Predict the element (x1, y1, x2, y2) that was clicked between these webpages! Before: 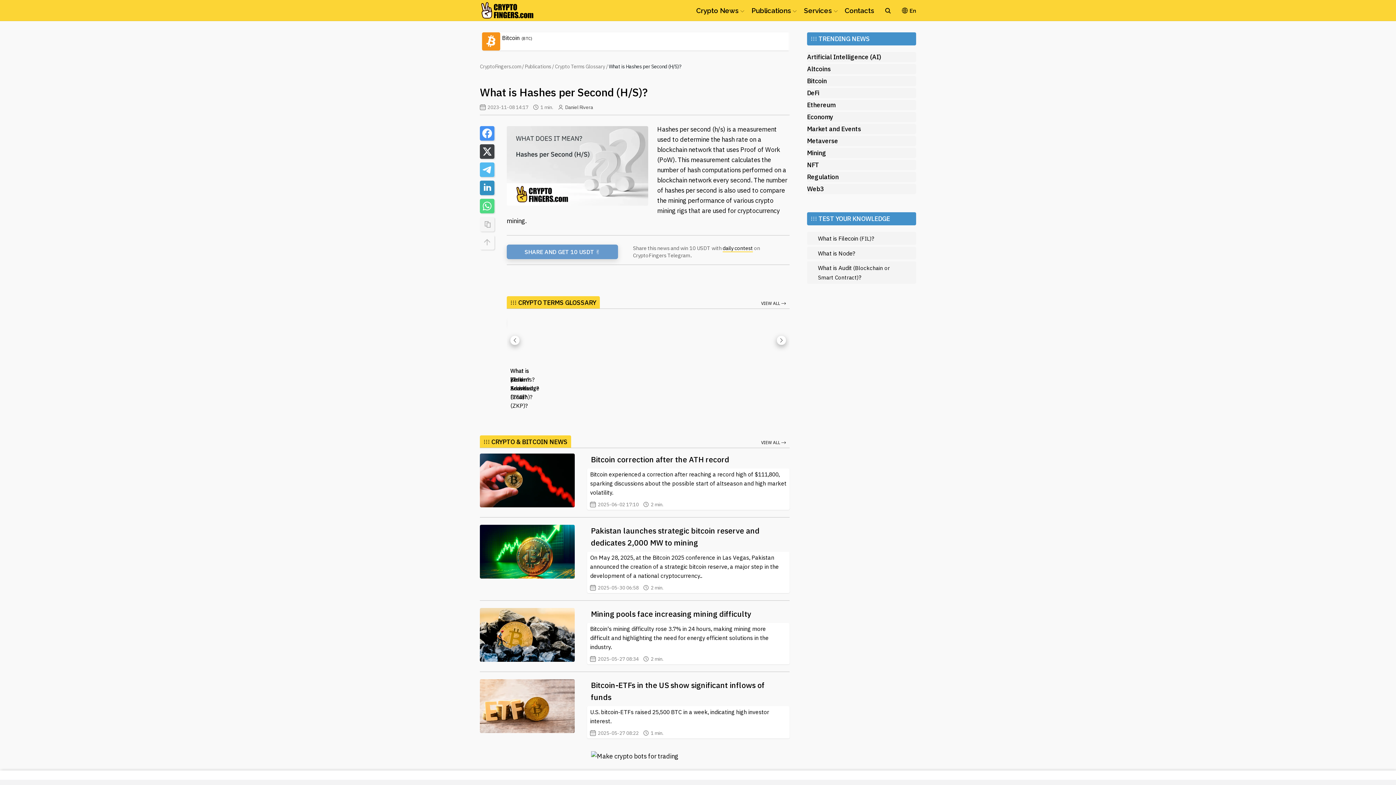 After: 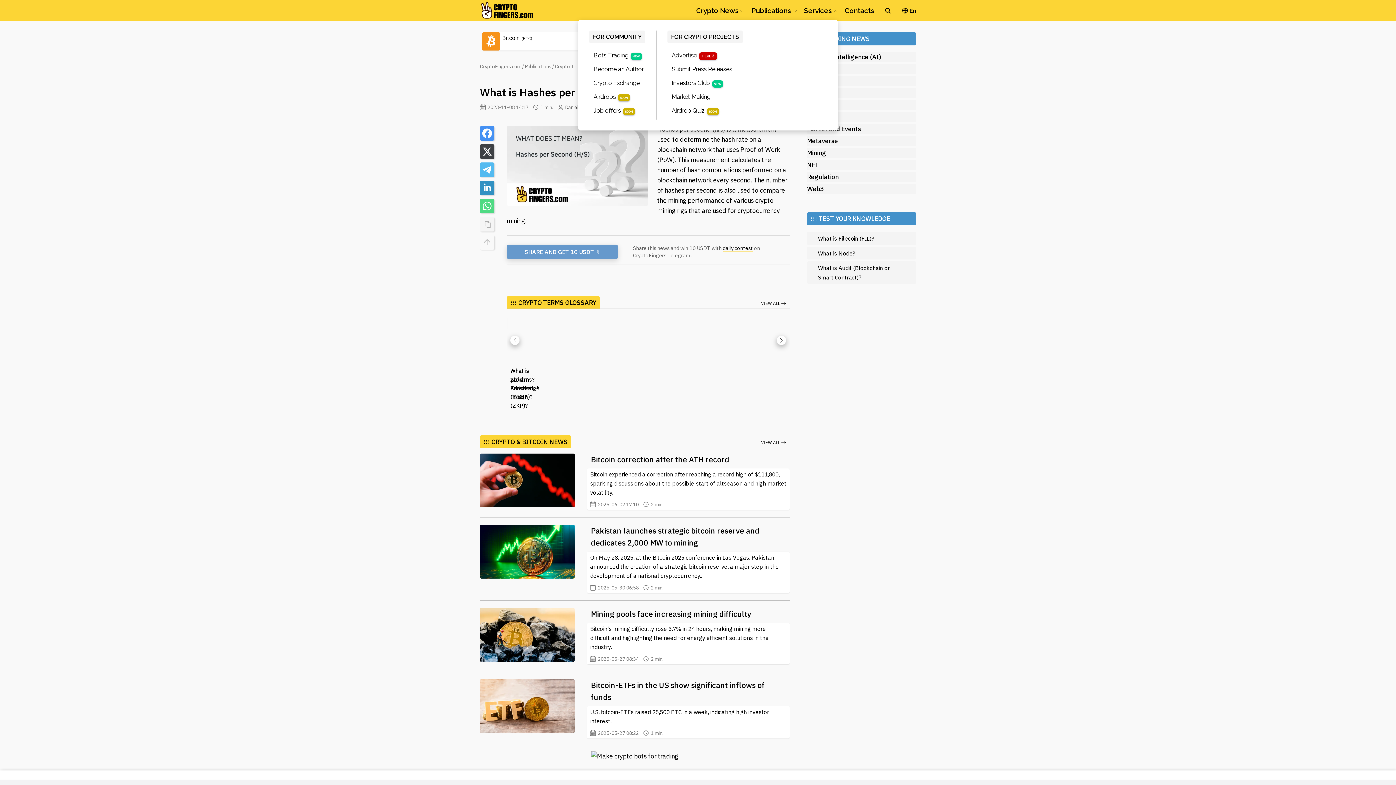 Action: bbox: (804, 6, 837, 14) label: Services